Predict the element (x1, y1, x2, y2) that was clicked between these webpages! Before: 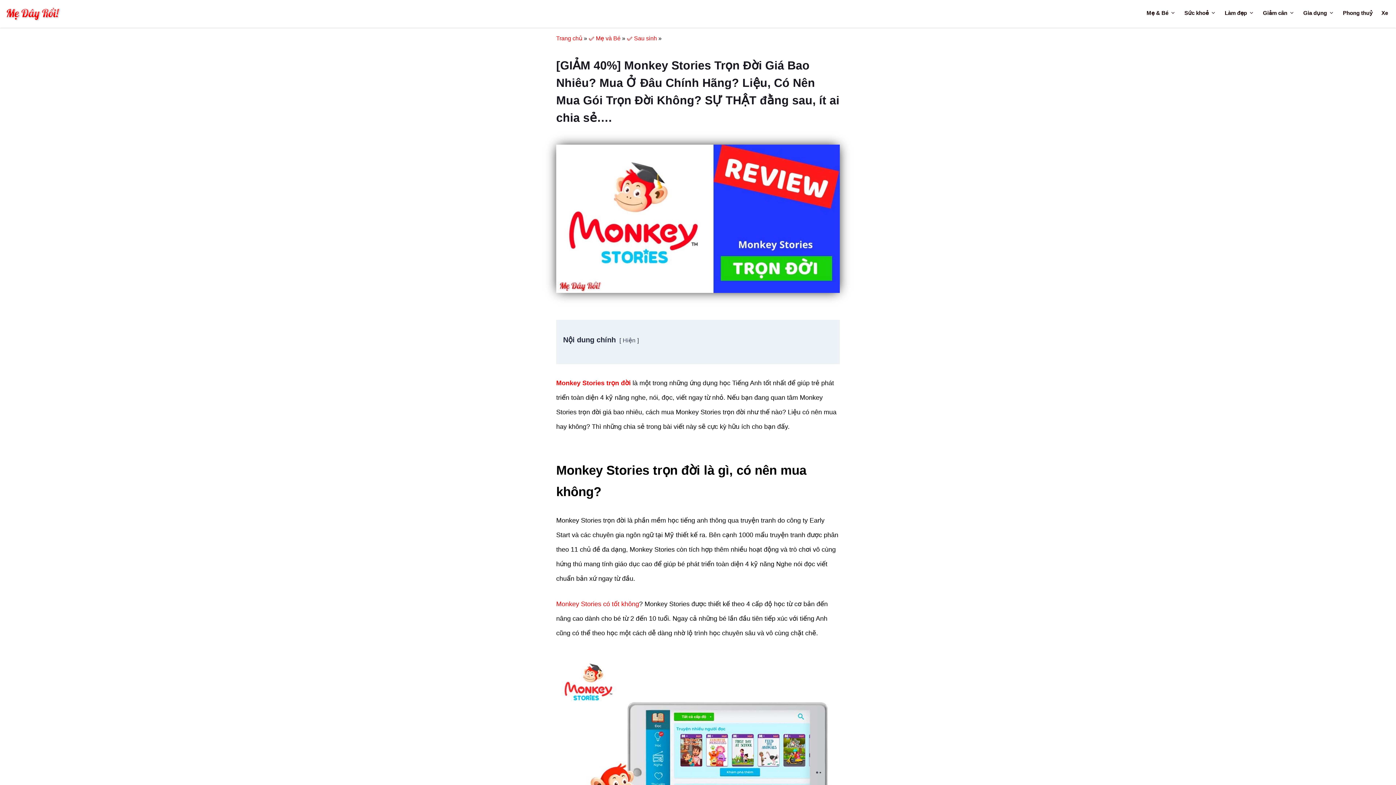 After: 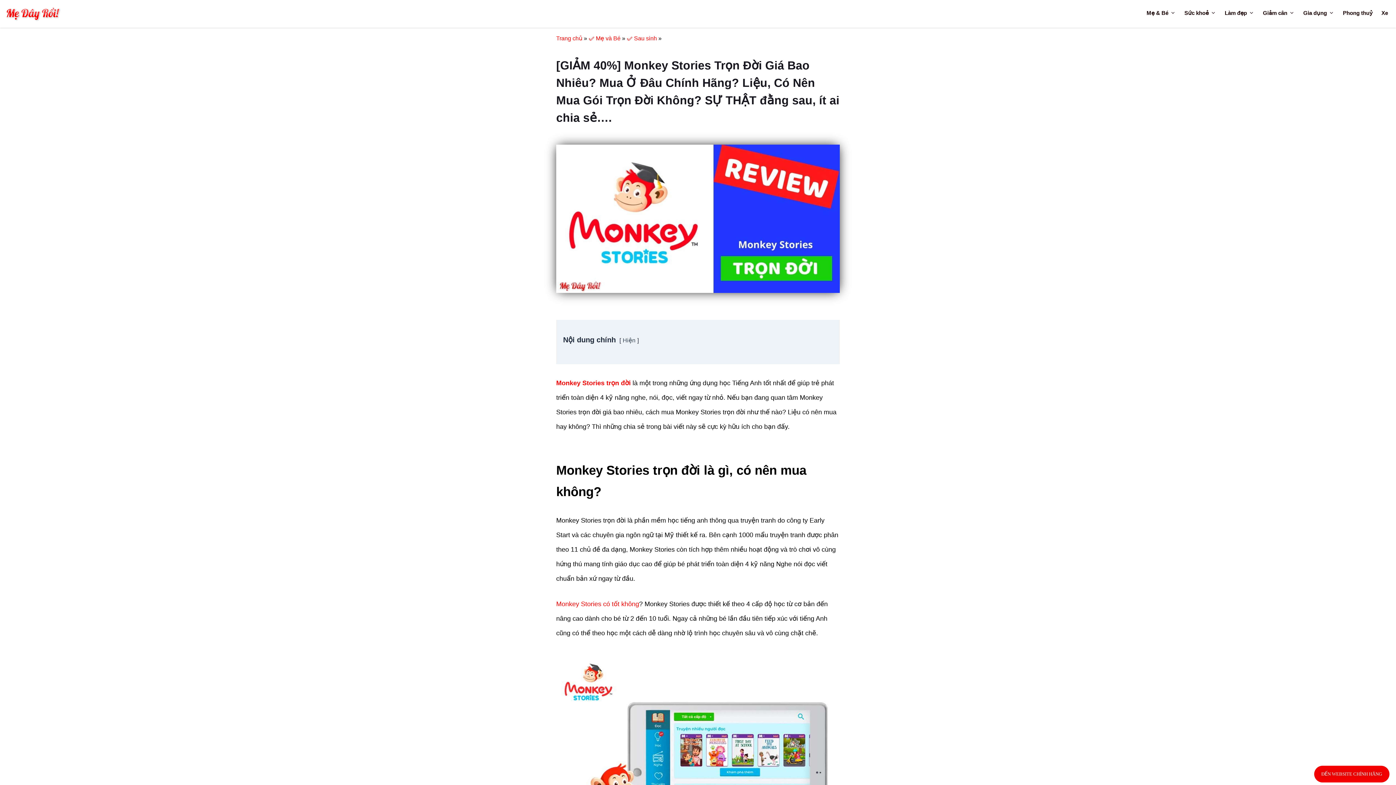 Action: bbox: (556, 379, 630, 386) label: Monkey Stories trọn đời